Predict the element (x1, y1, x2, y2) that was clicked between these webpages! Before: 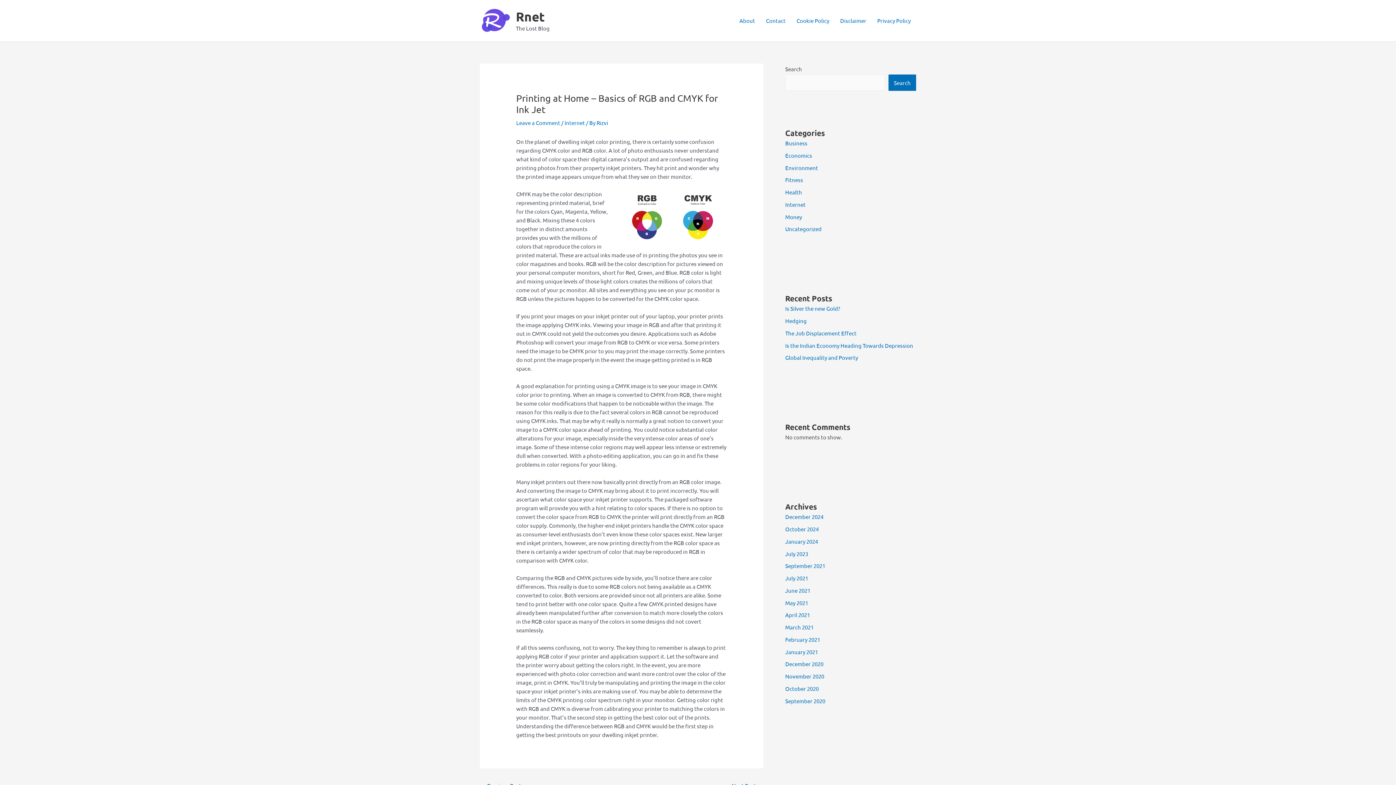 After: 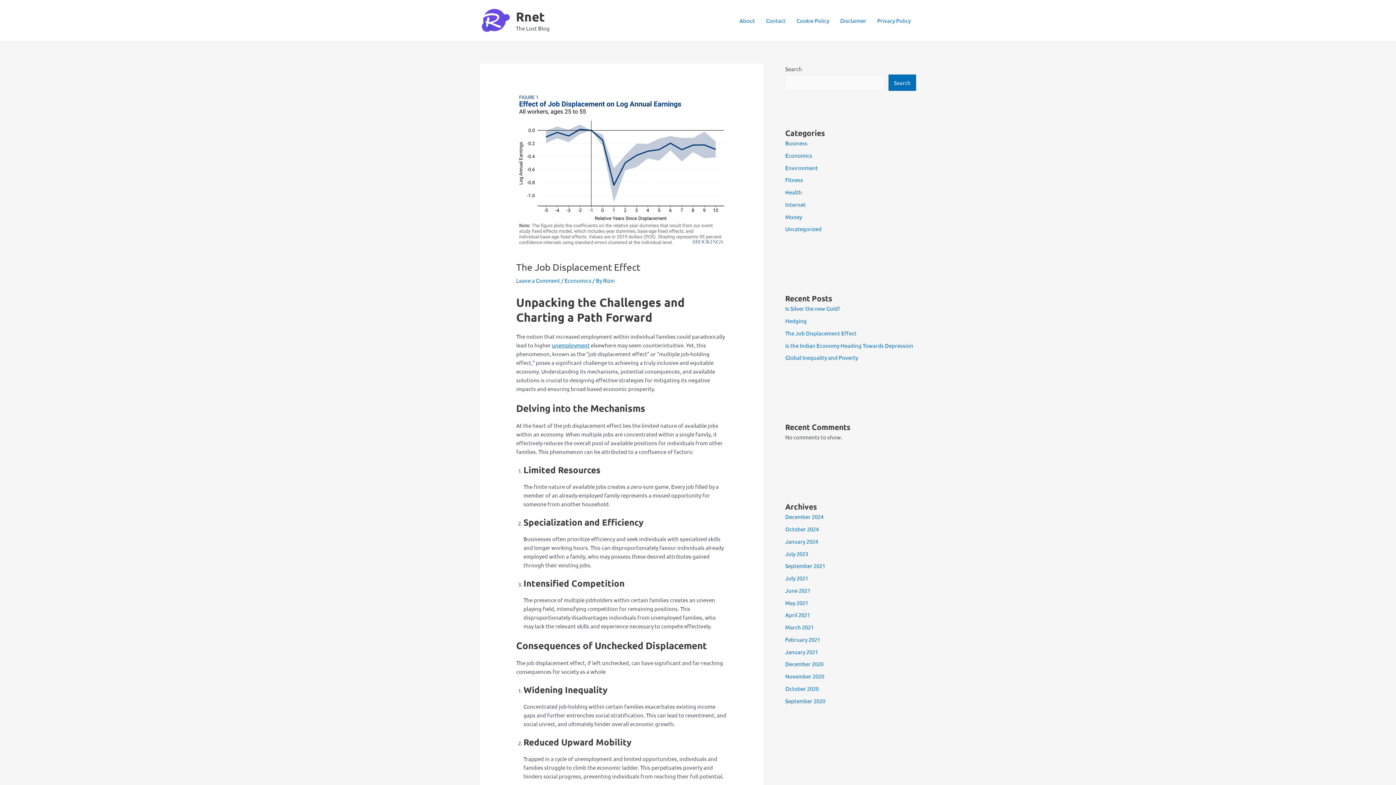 Action: bbox: (785, 329, 856, 336) label: The Job Displacement Effect